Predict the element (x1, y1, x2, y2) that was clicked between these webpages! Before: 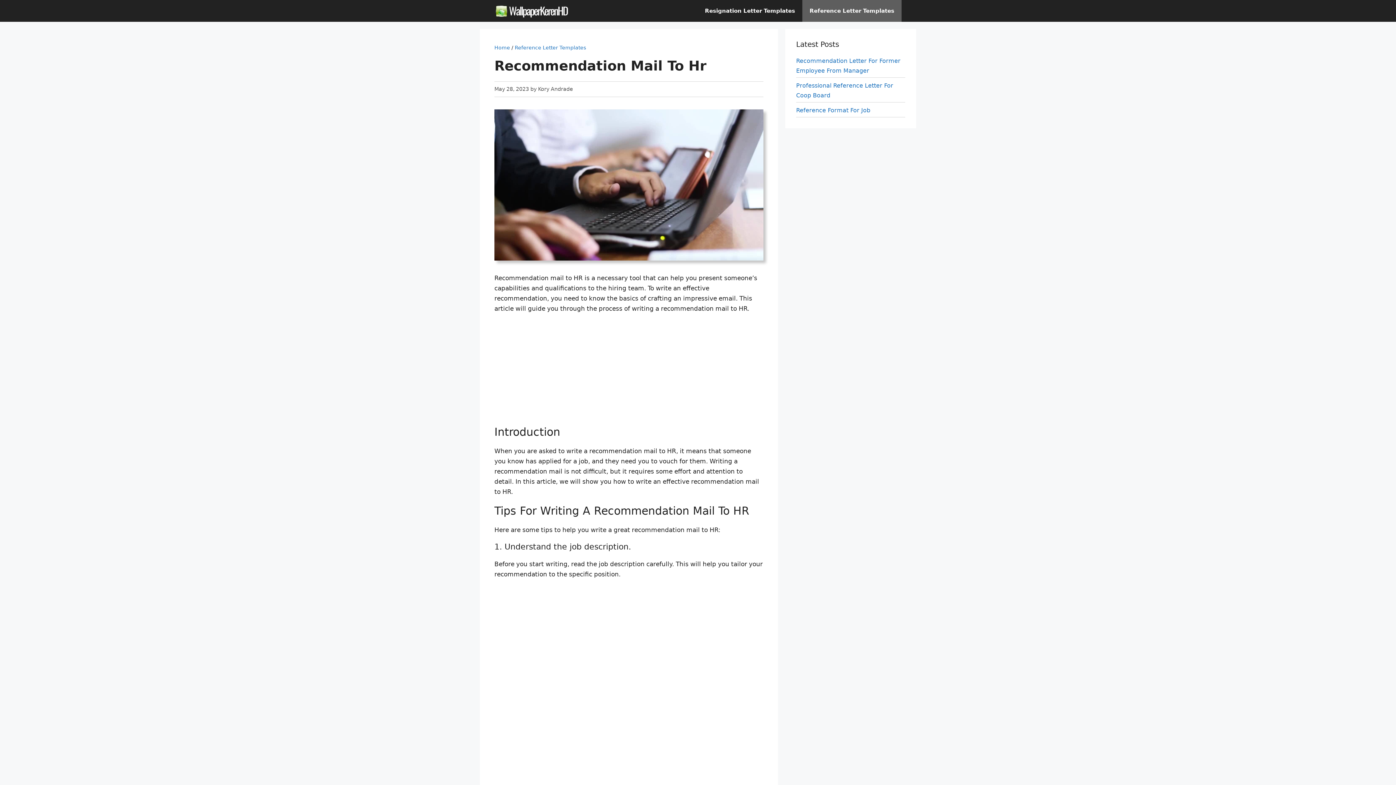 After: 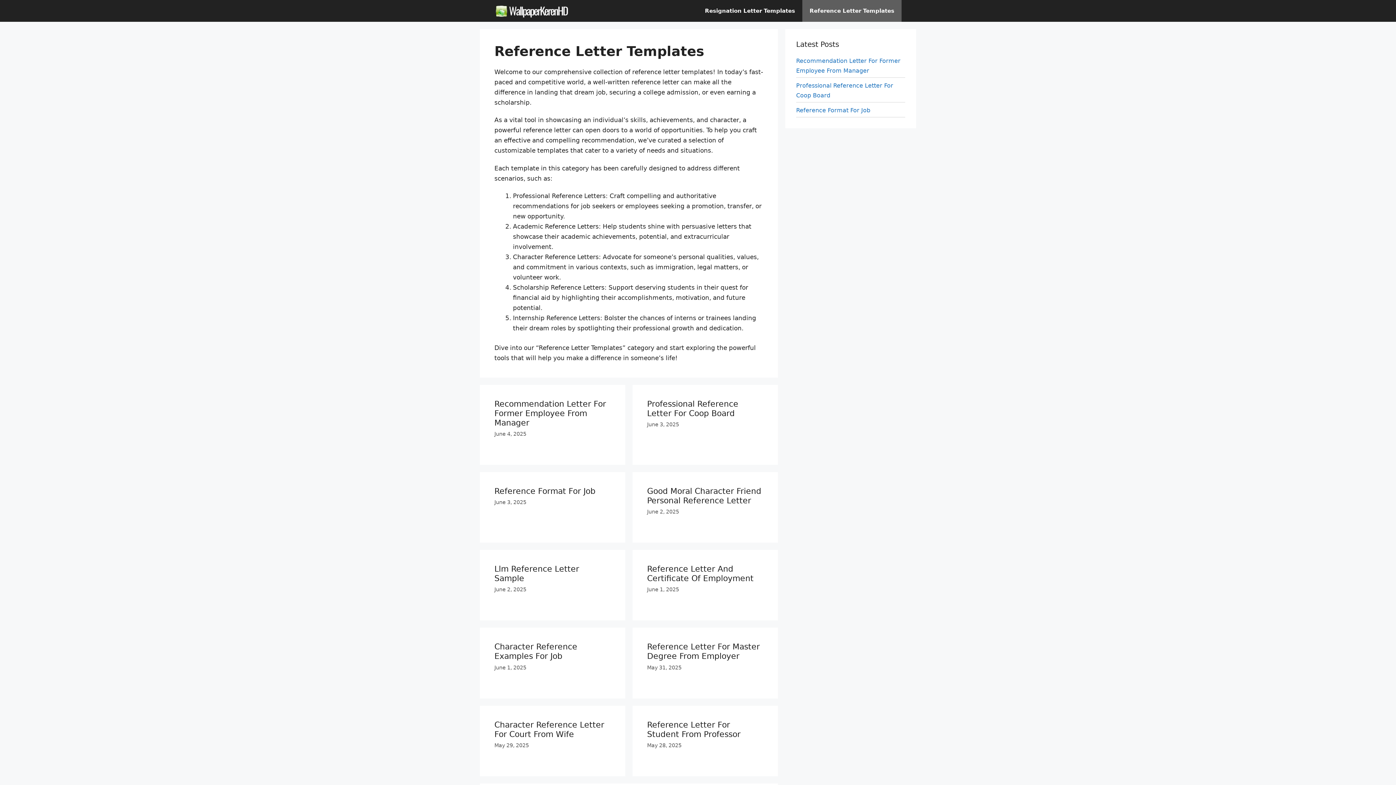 Action: bbox: (514, 44, 586, 50) label: Reference Letter Templates